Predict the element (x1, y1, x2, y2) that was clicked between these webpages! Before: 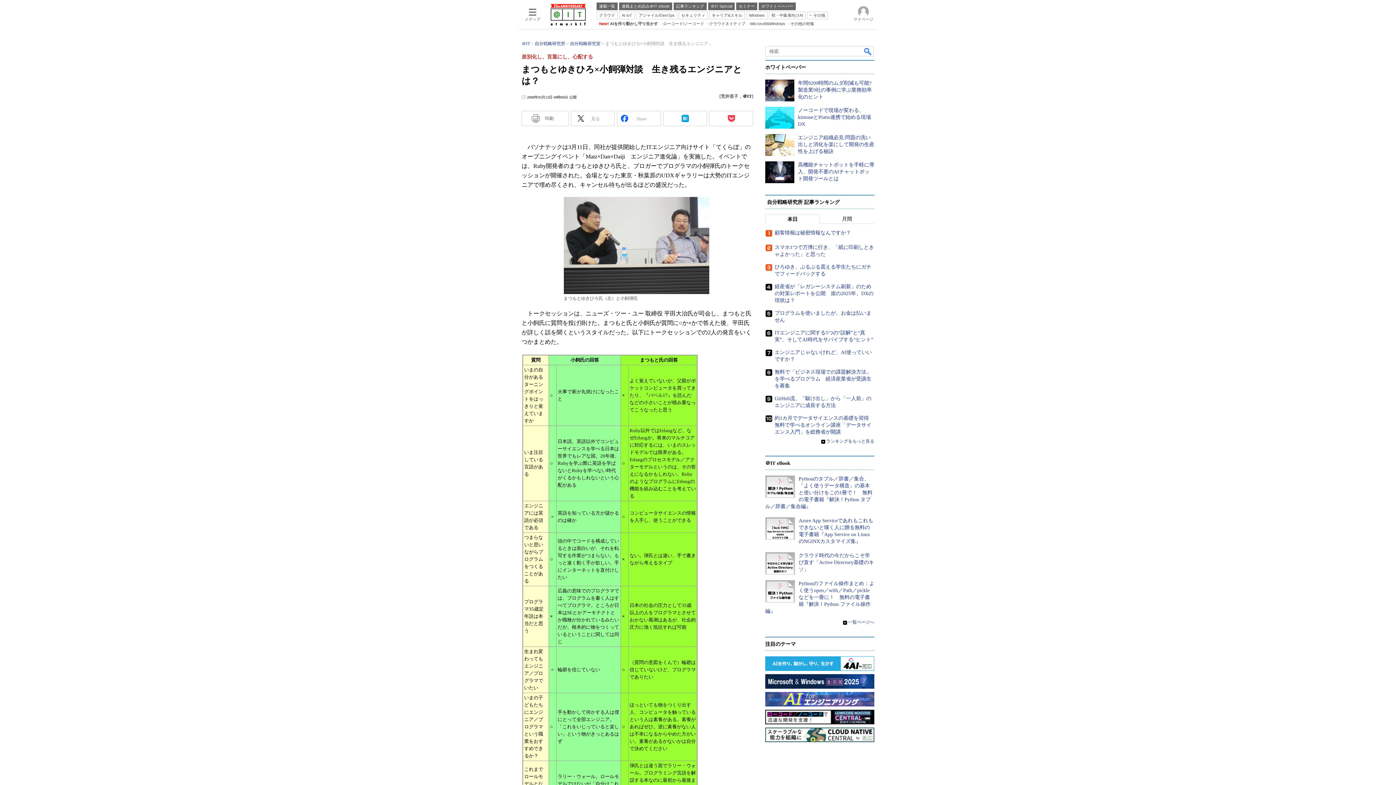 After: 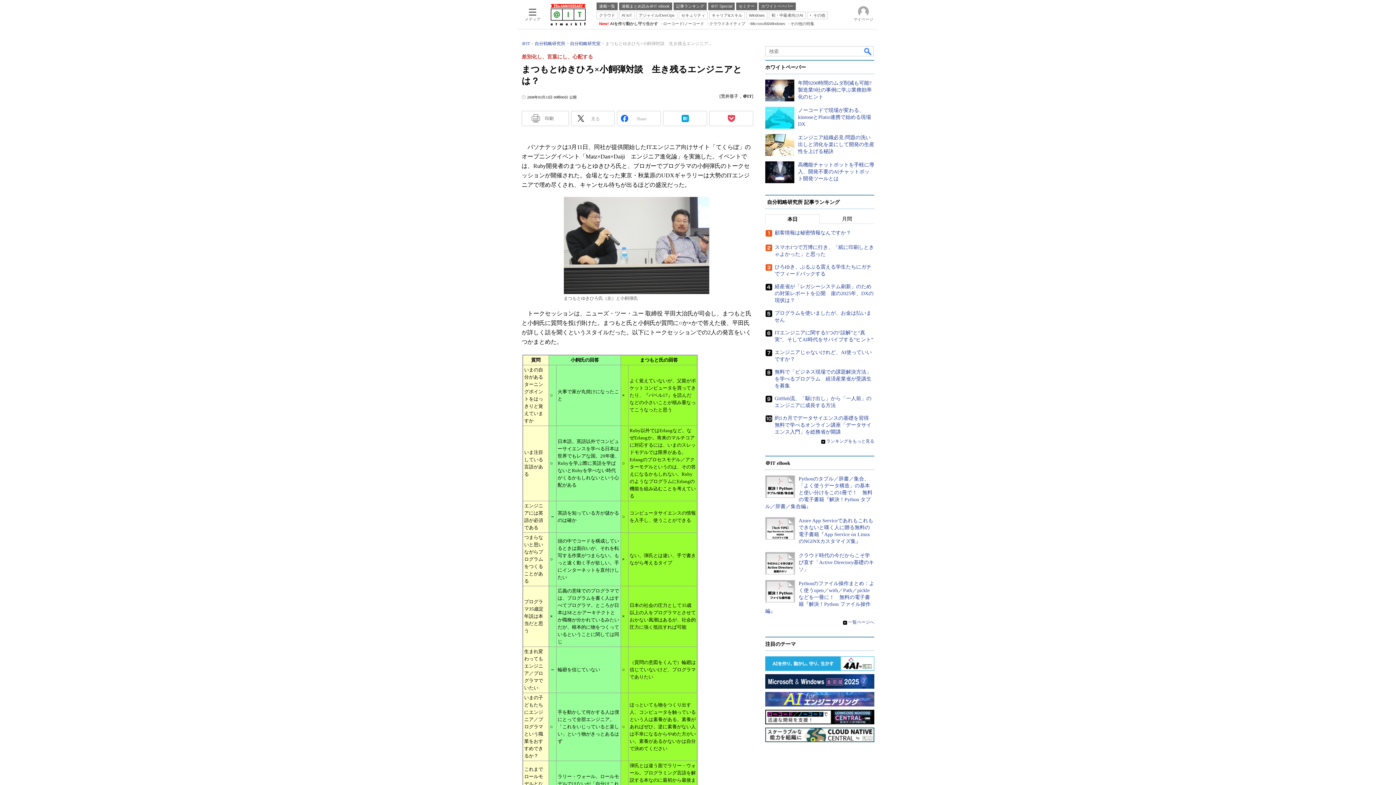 Action: label: 印刷 bbox: (521, 213, 569, 228)